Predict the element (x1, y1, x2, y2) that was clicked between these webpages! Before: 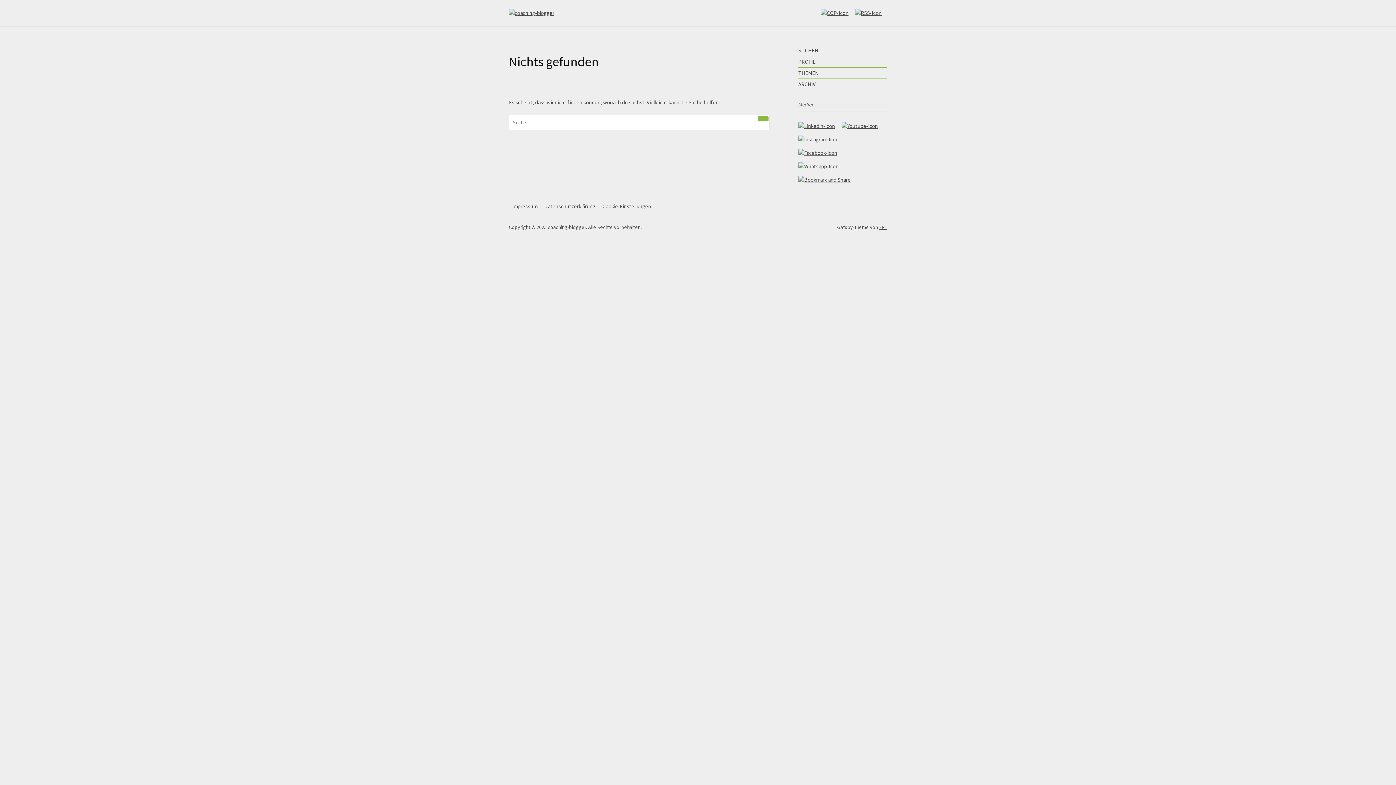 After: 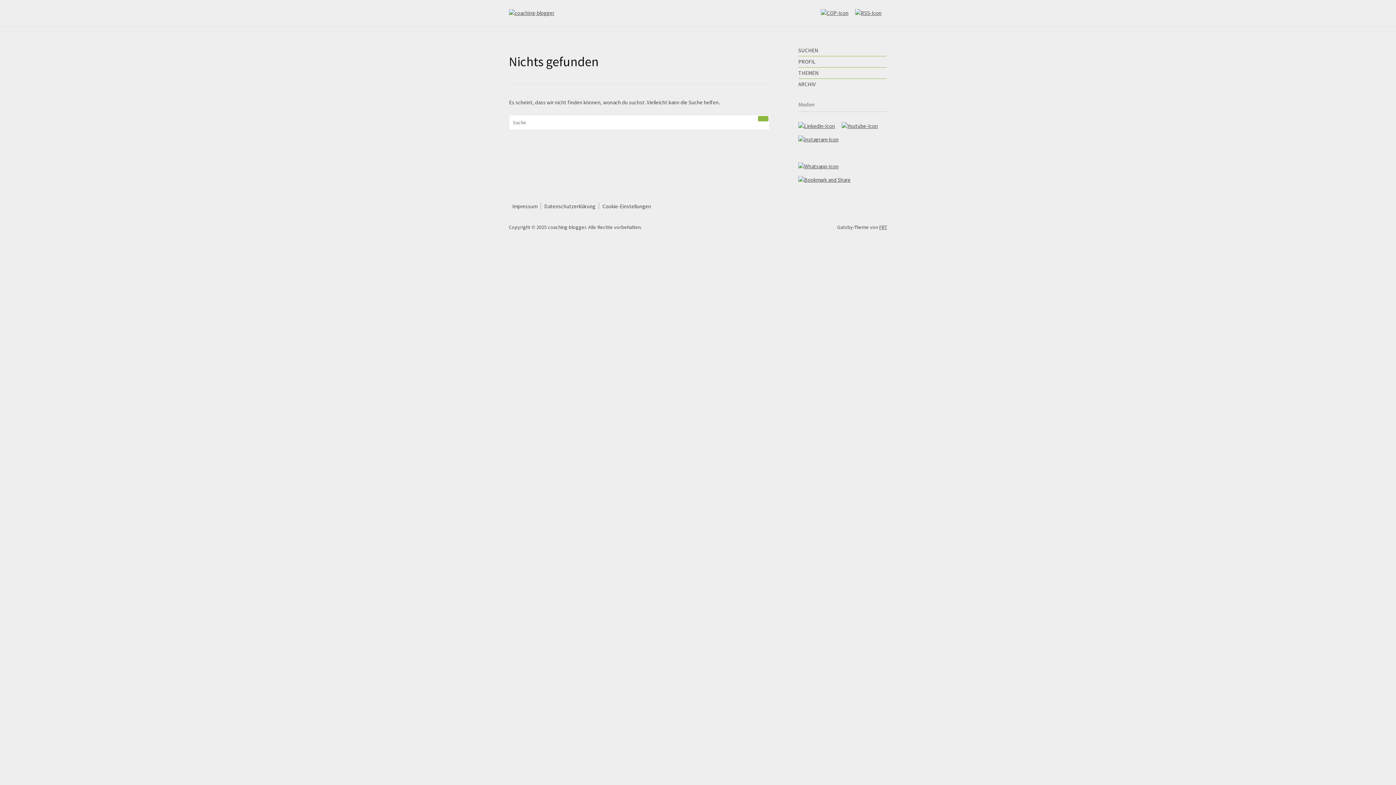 Action: bbox: (798, 149, 837, 157)